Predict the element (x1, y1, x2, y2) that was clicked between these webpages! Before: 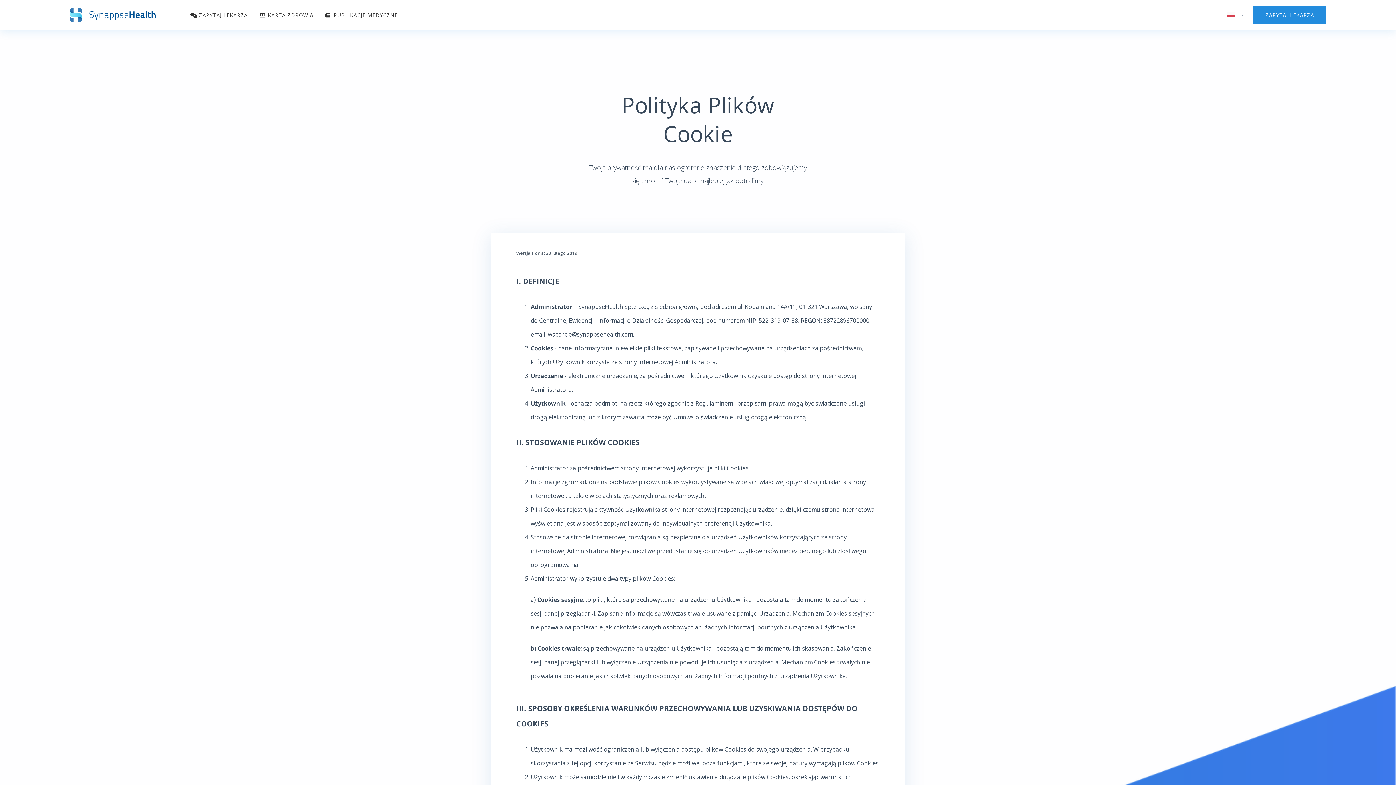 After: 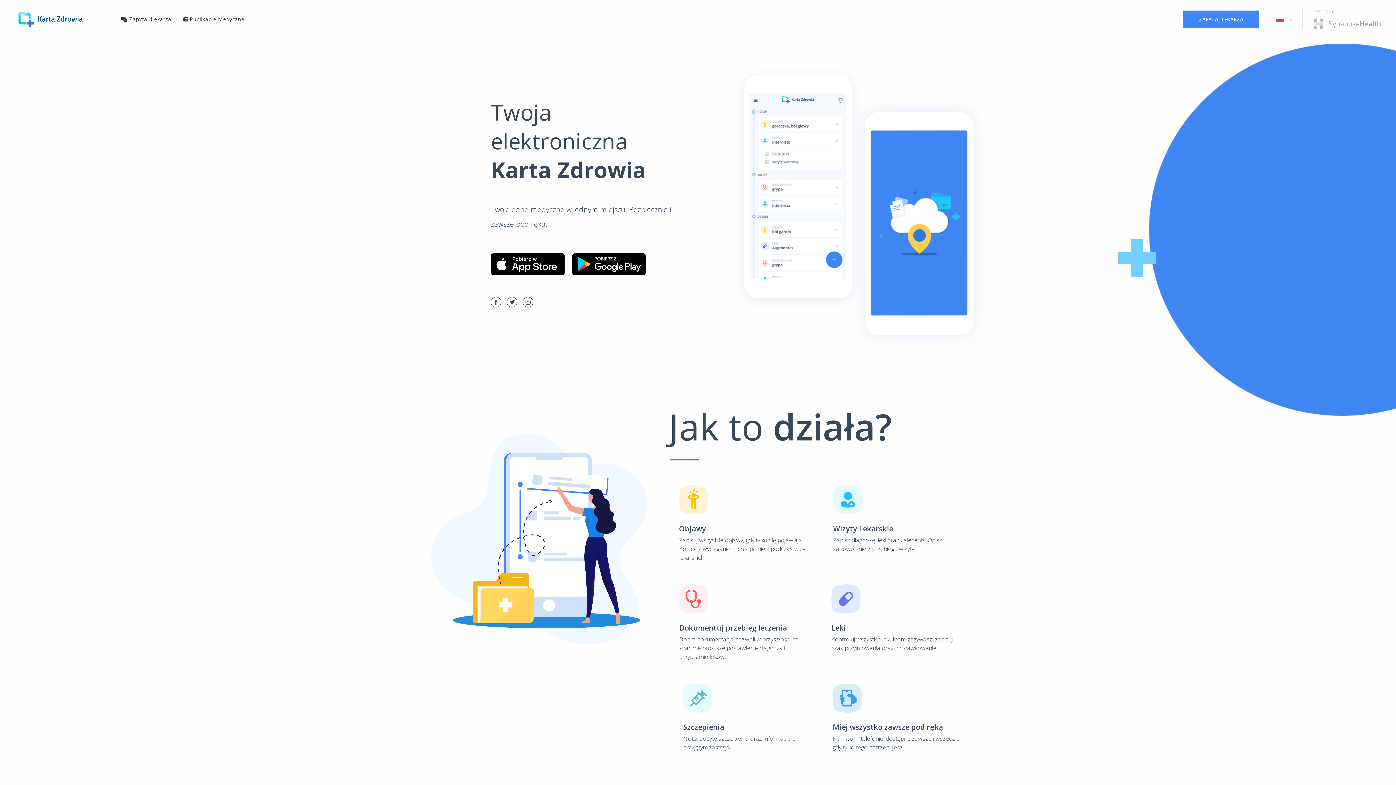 Action: bbox: (257, 10, 315, 20) label: KARTA ZDROWIA